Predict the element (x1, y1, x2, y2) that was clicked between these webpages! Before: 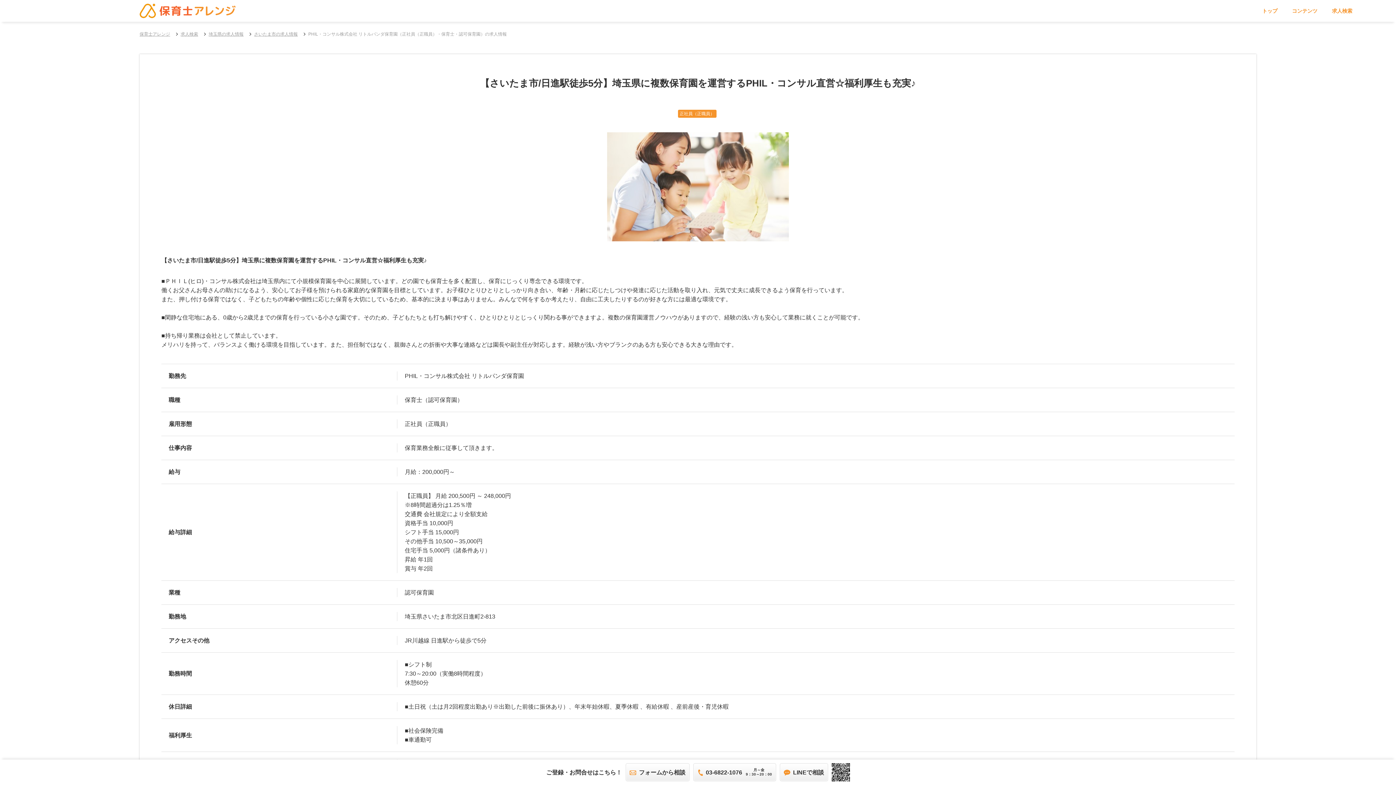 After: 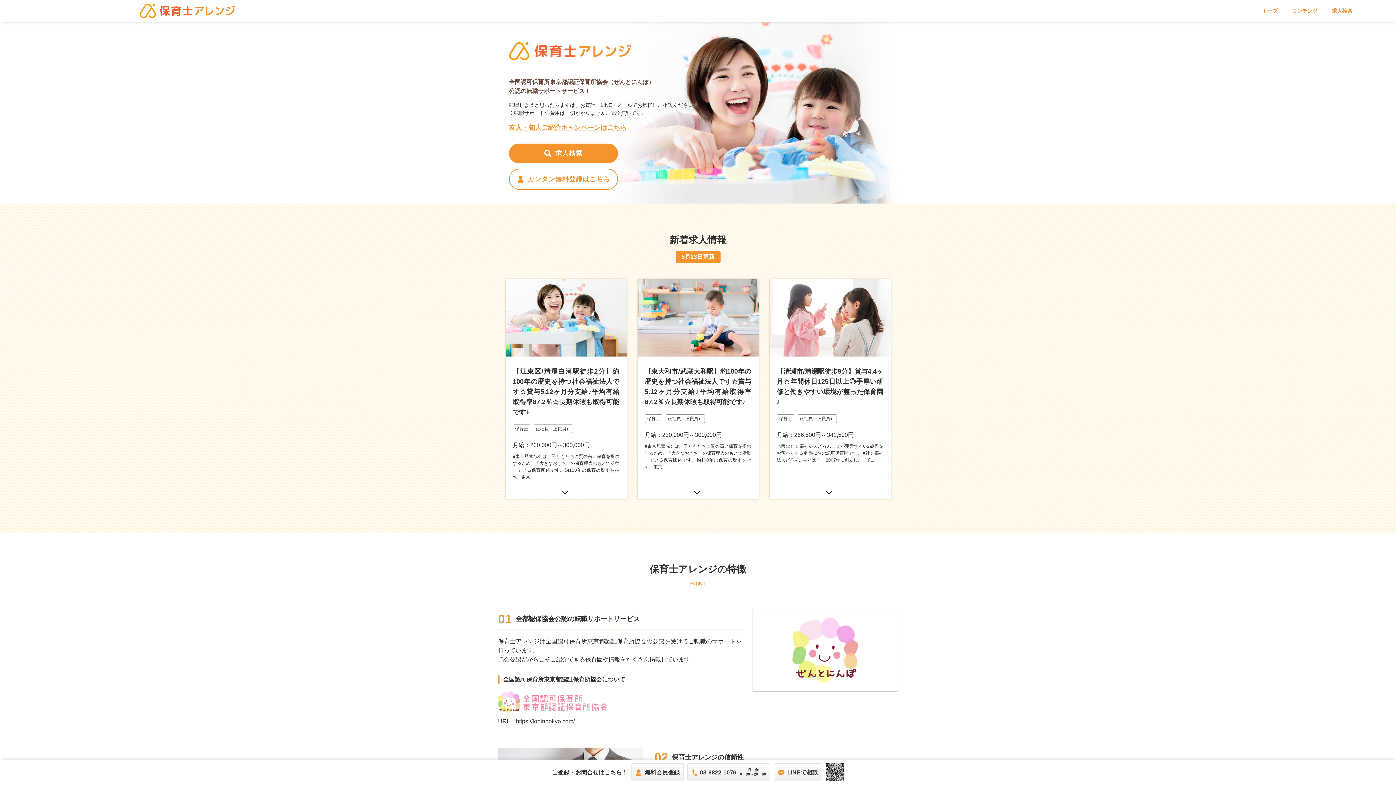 Action: bbox: (139, 3, 235, 18)